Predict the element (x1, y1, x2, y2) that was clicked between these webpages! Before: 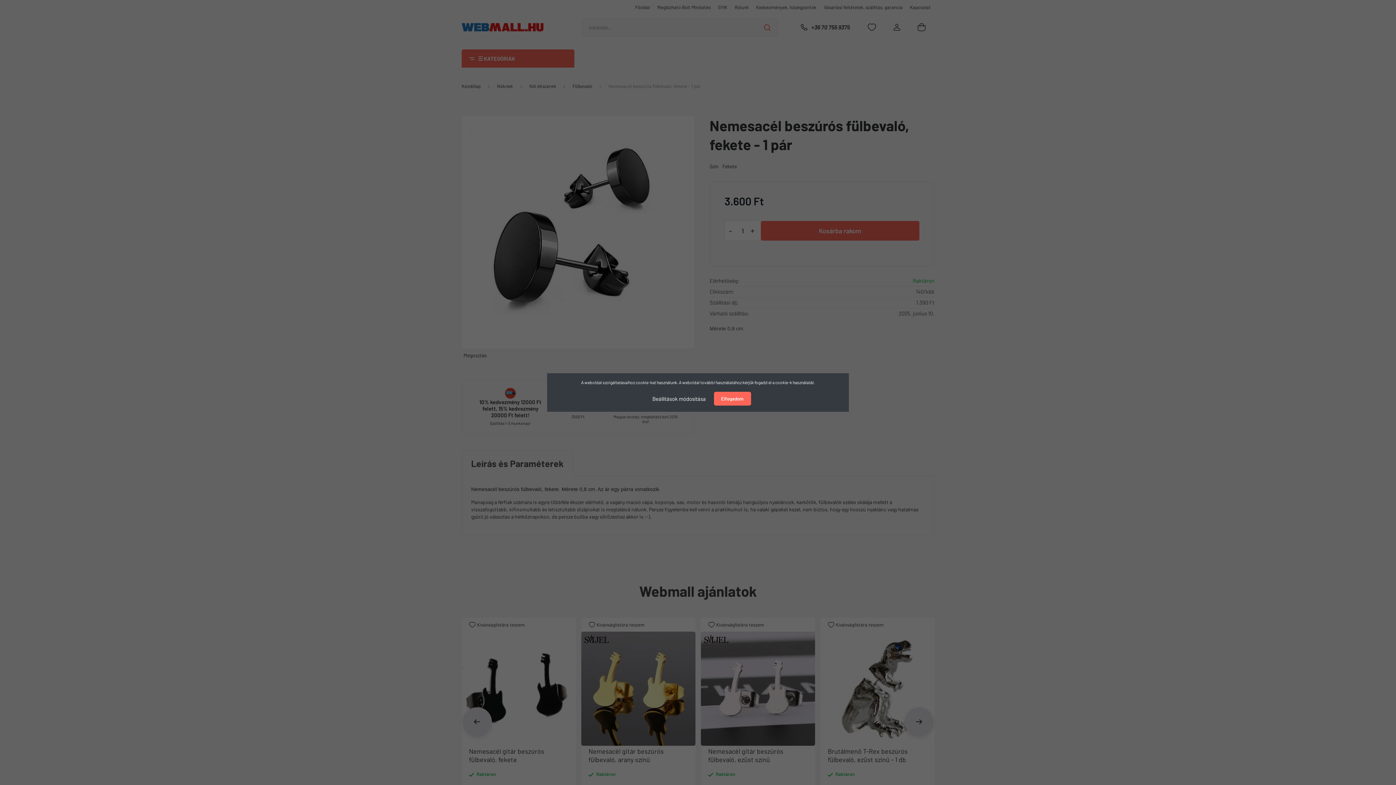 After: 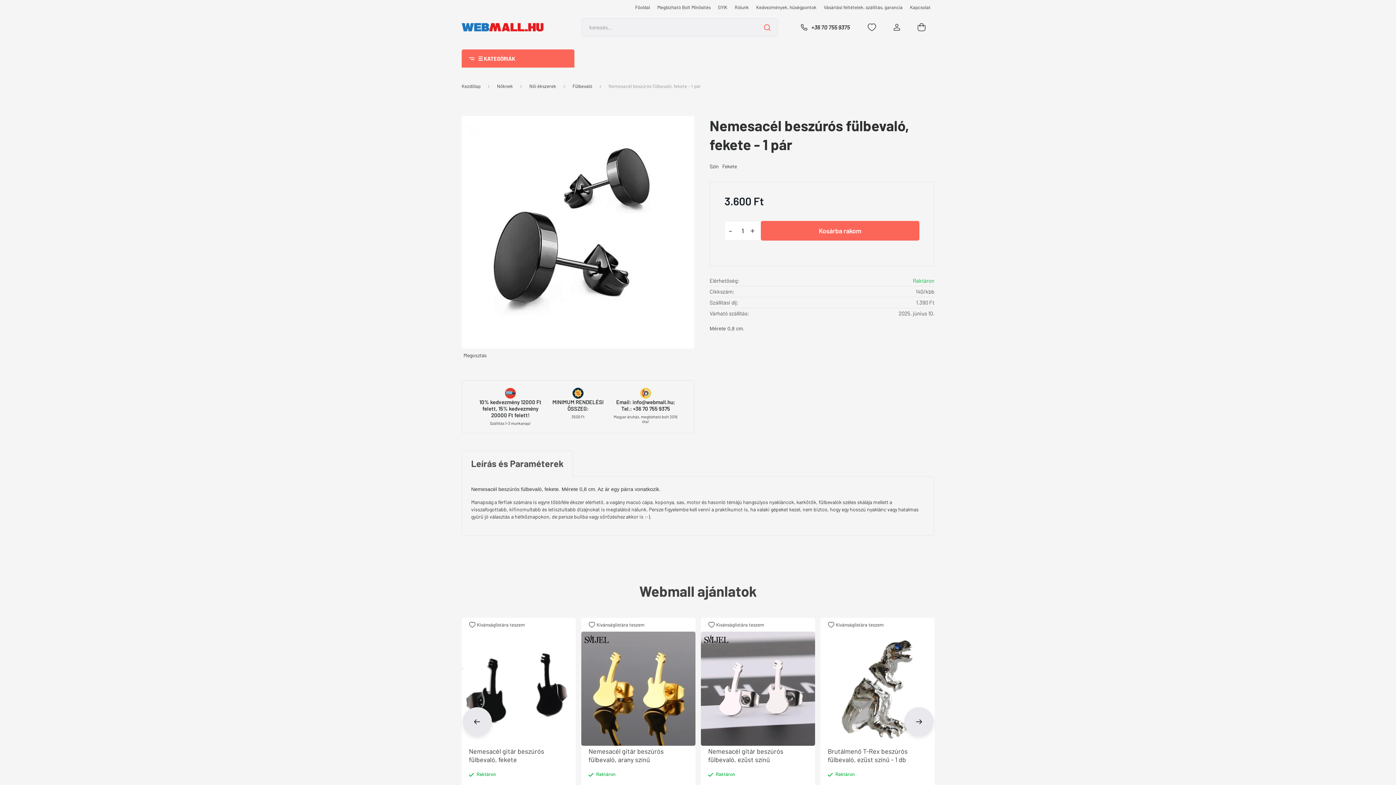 Action: bbox: (714, 392, 751, 405) label: Elfogadom